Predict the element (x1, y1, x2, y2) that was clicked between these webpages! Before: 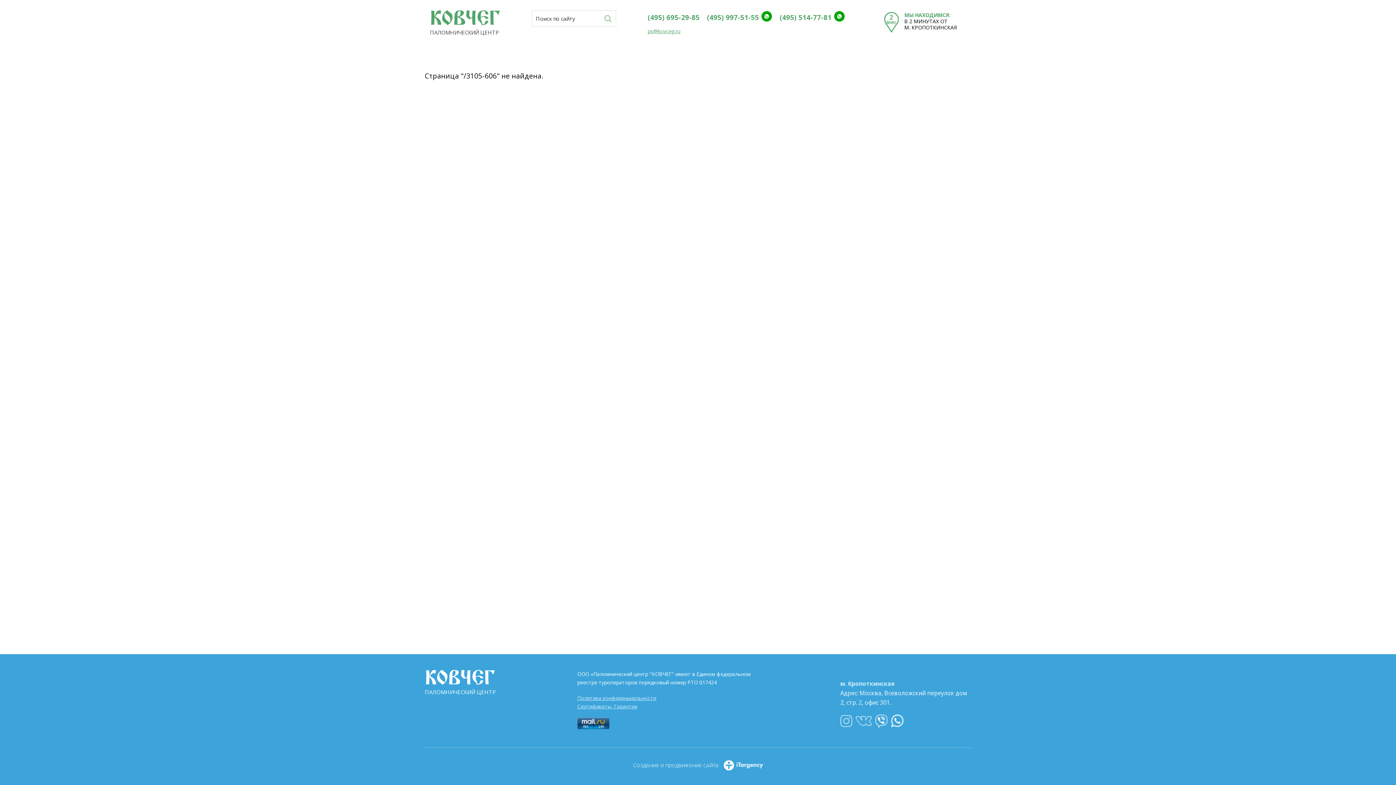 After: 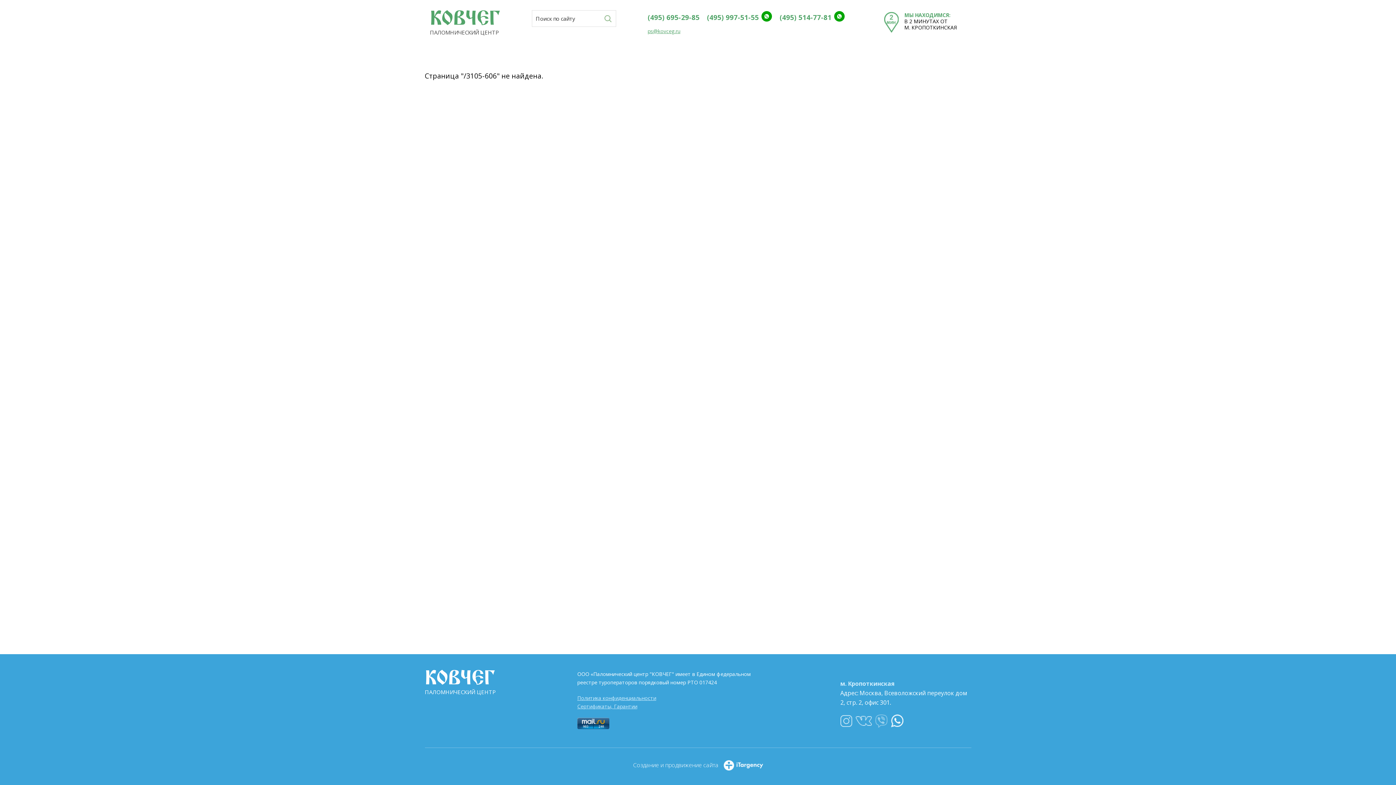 Action: bbox: (875, 720, 887, 730)